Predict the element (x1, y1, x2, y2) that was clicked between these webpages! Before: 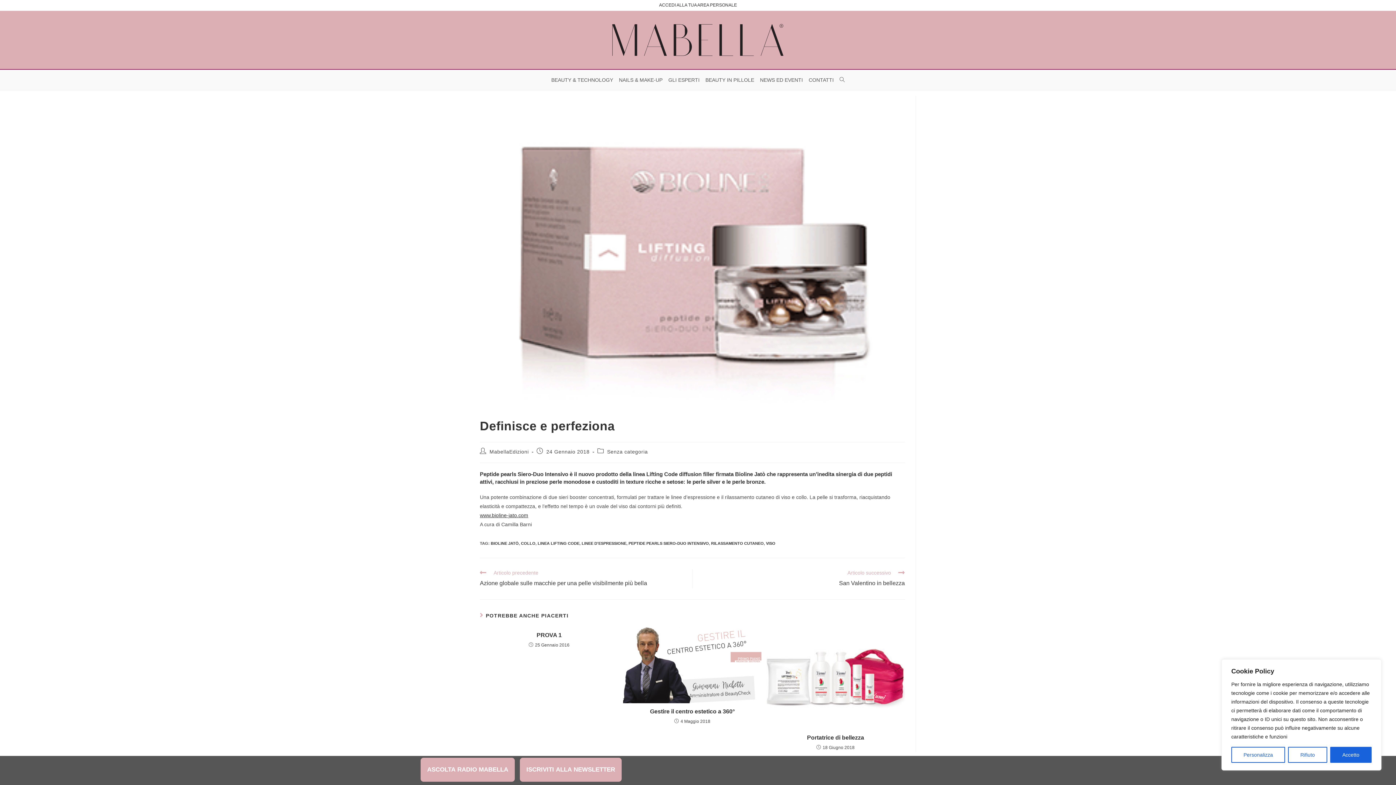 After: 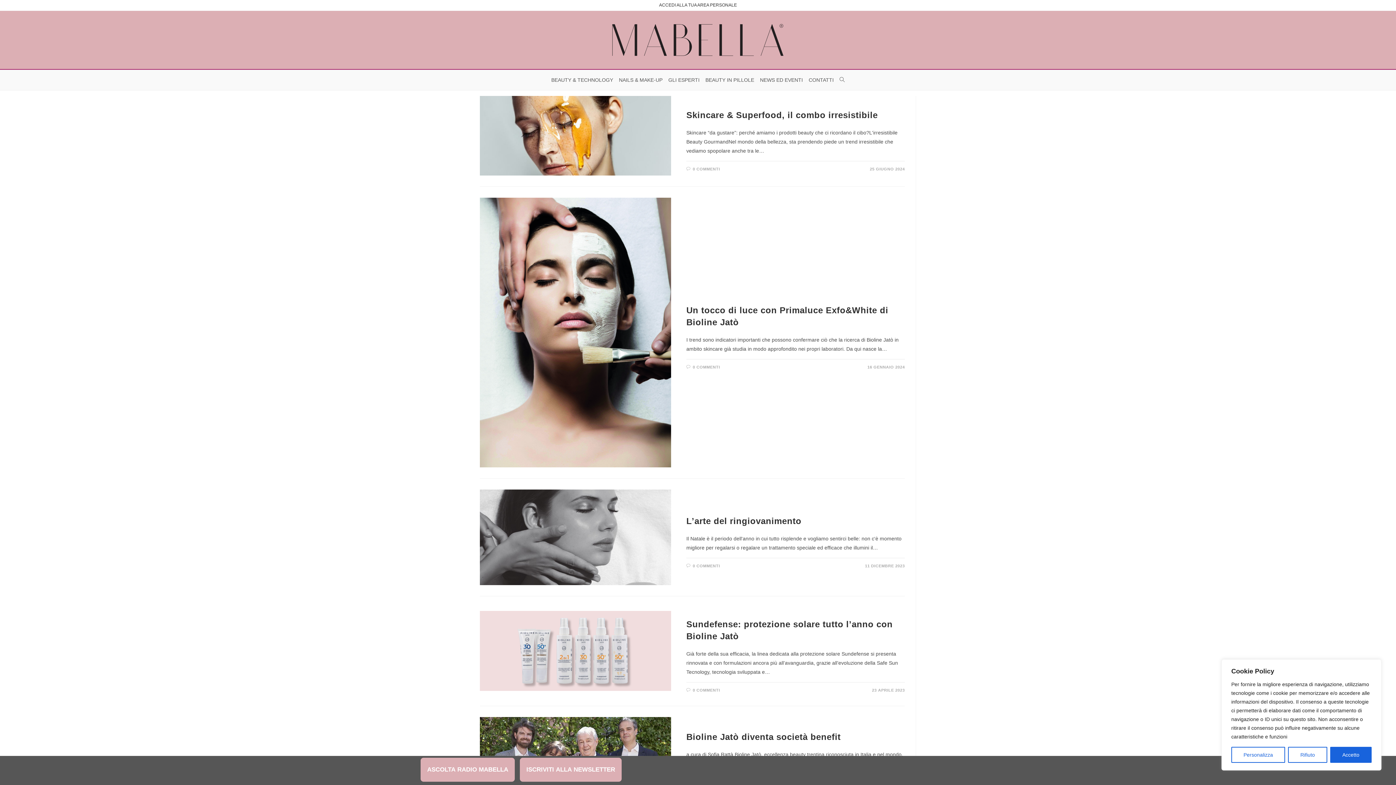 Action: bbox: (490, 541, 518, 545) label: BIOLINE JATÒ